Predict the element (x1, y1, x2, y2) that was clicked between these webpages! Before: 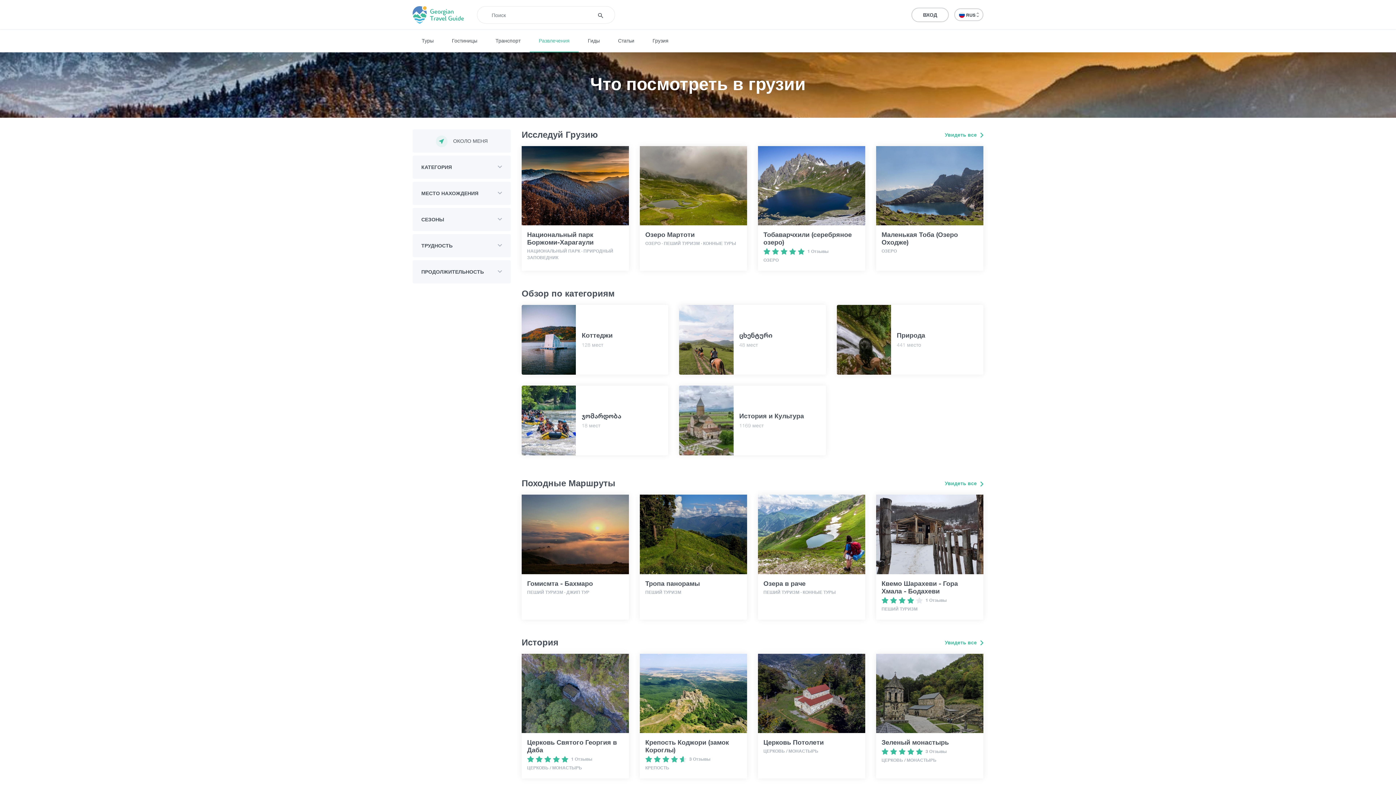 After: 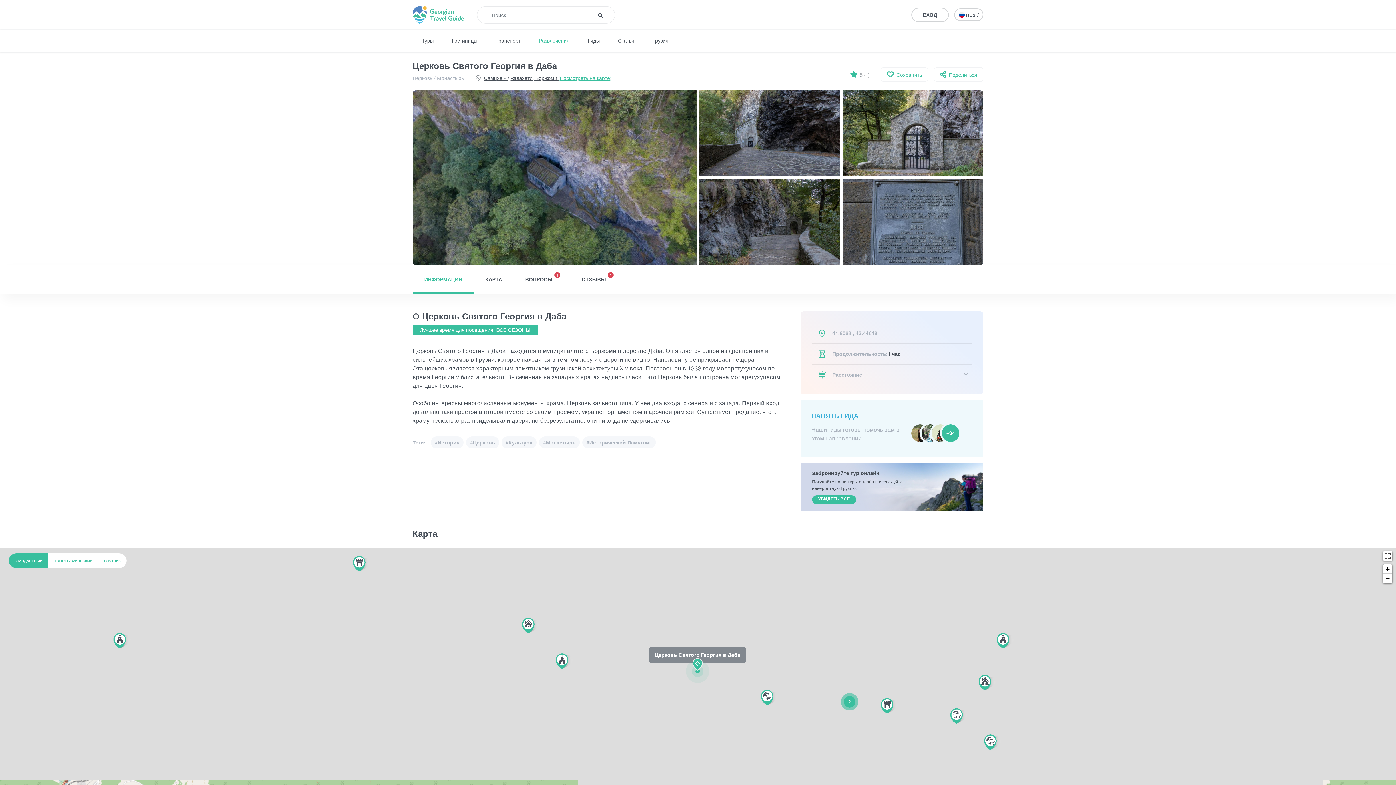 Action: label: Церковь Святого Георгия в Даба bbox: (527, 738, 623, 754)